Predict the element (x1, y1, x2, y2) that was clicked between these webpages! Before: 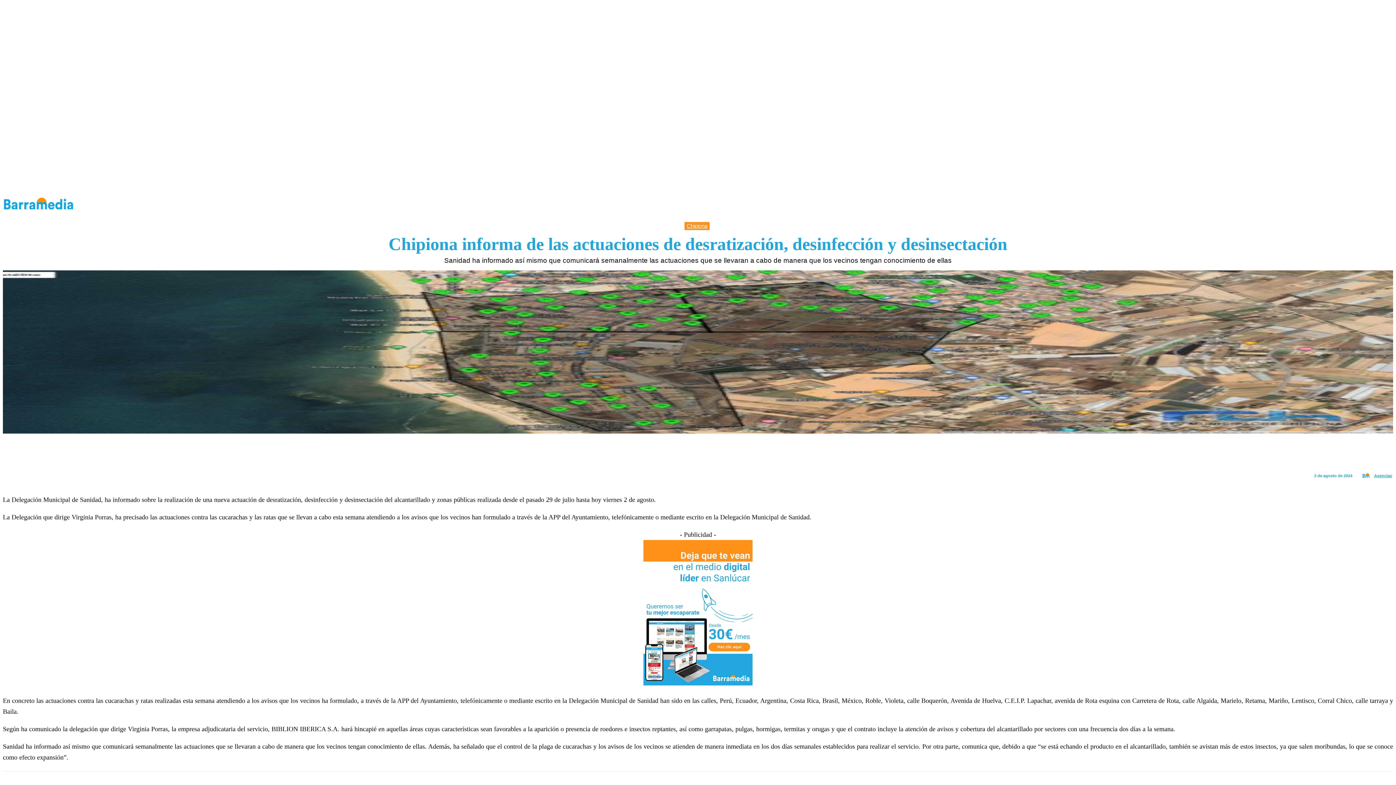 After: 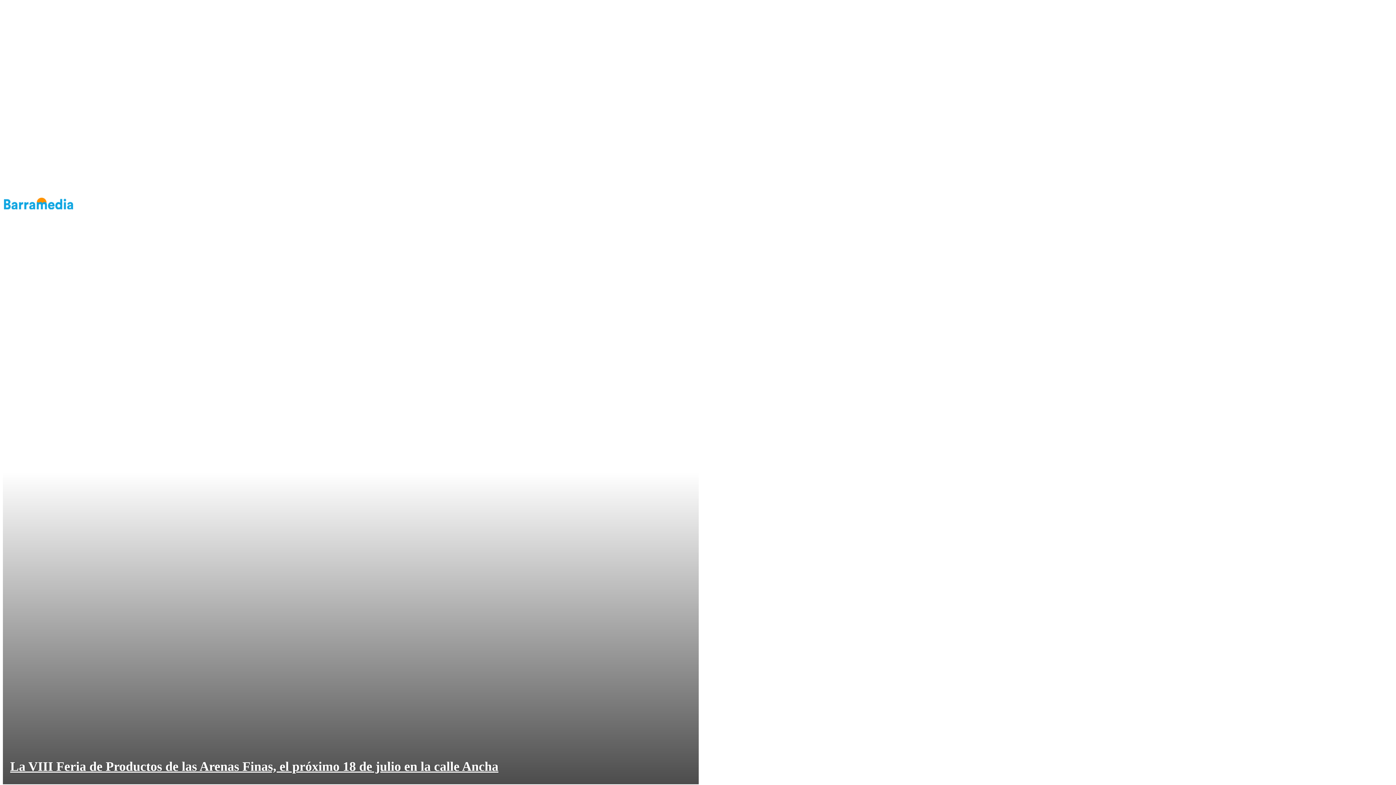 Action: bbox: (471, 190, 503, 216) label: SOCIEDAD